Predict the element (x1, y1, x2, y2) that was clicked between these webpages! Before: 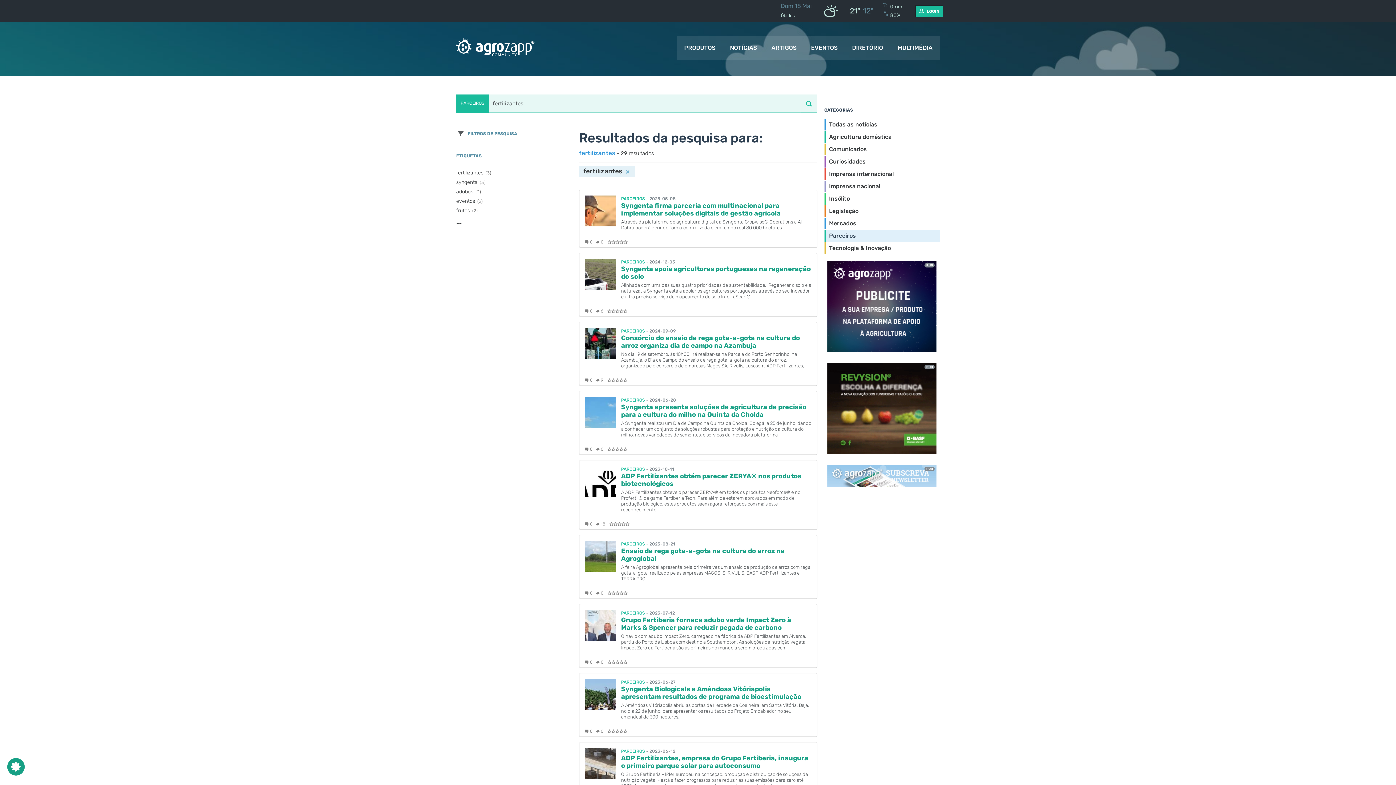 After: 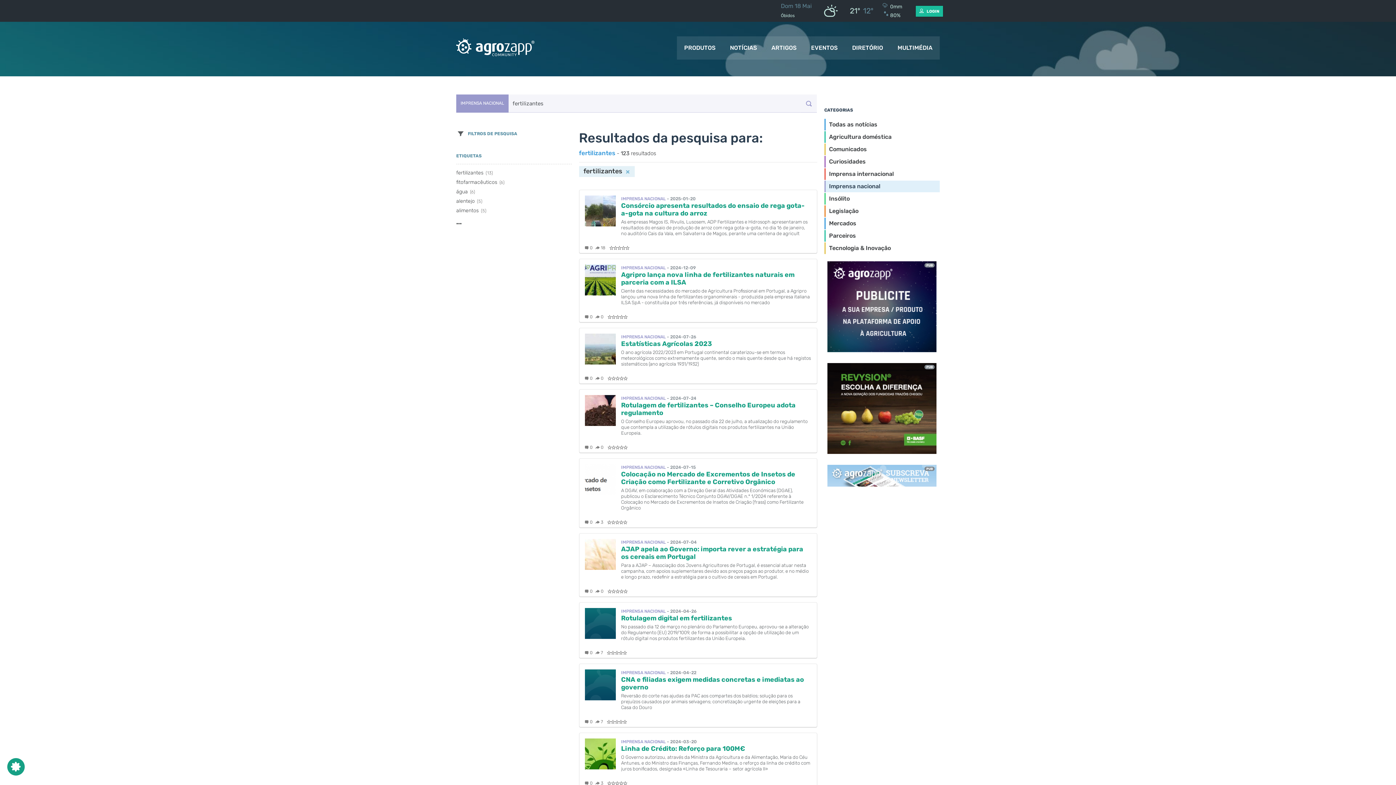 Action: label: Imprensa nacional bbox: (824, 180, 940, 192)